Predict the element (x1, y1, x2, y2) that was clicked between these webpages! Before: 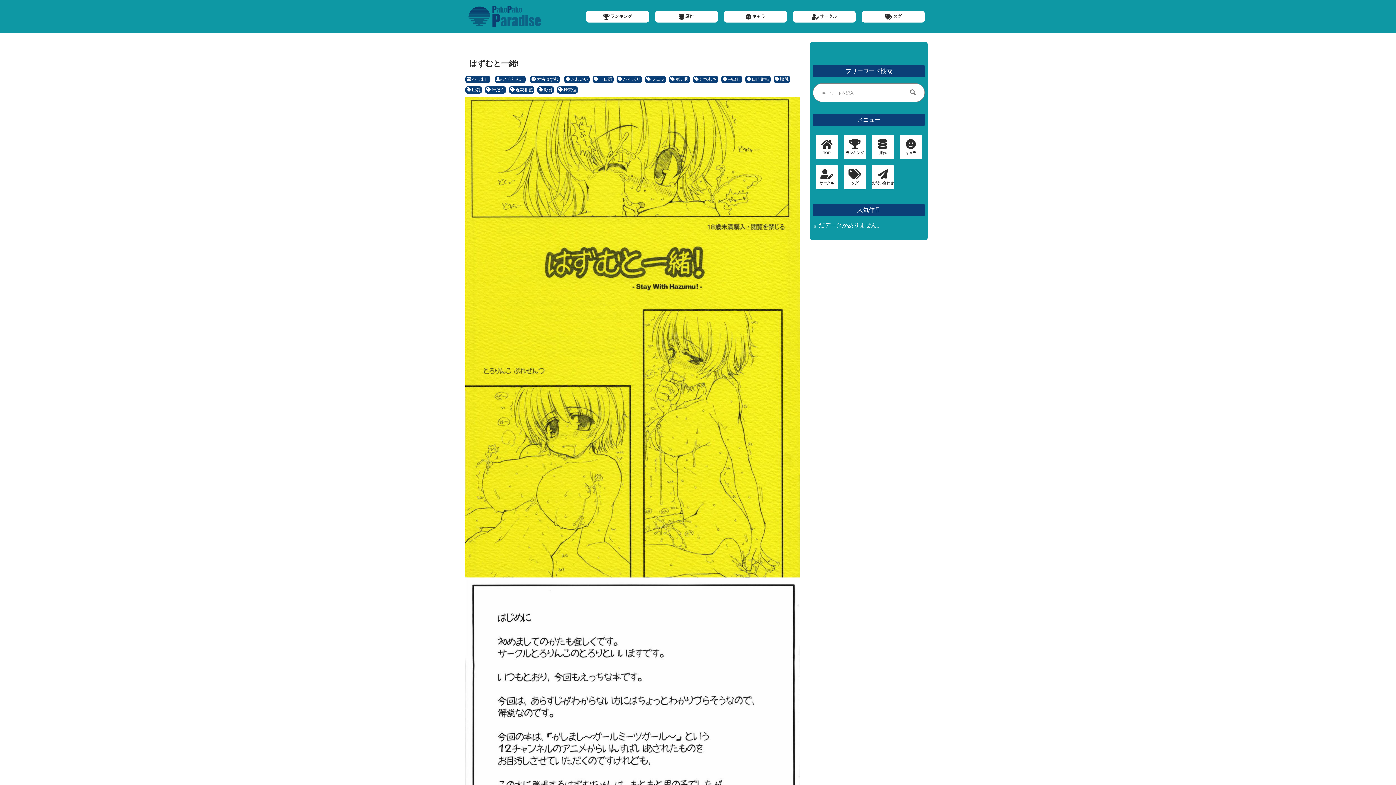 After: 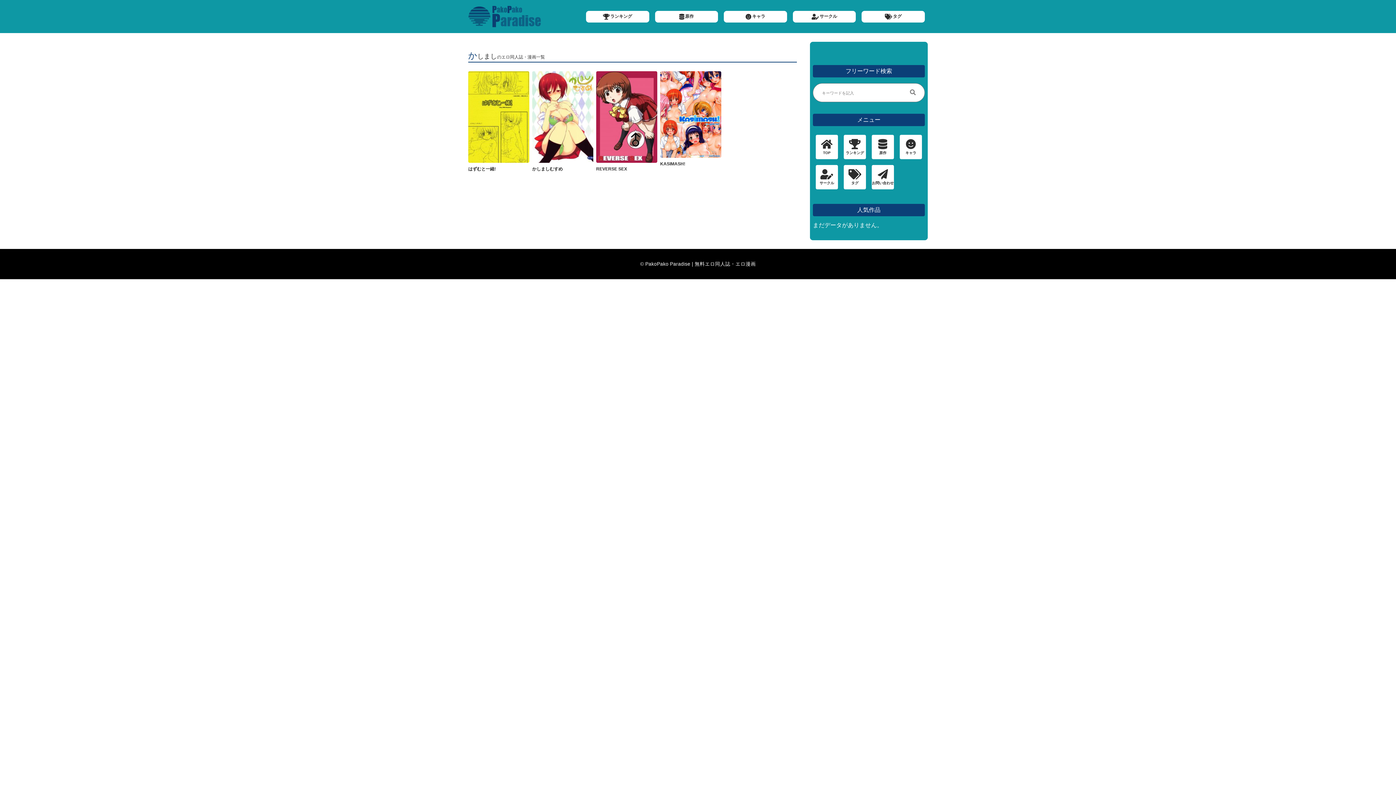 Action: bbox: (465, 75, 490, 83) label: かしまし